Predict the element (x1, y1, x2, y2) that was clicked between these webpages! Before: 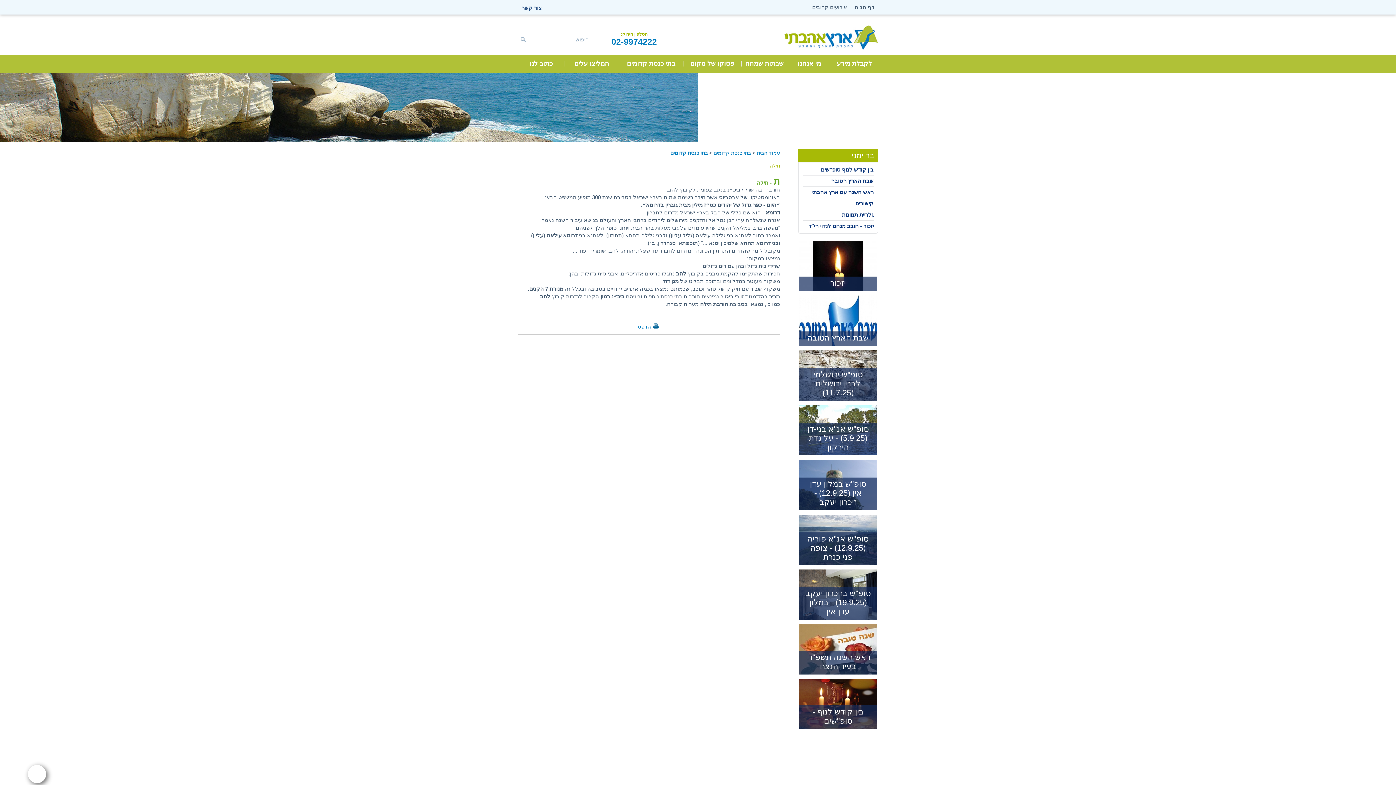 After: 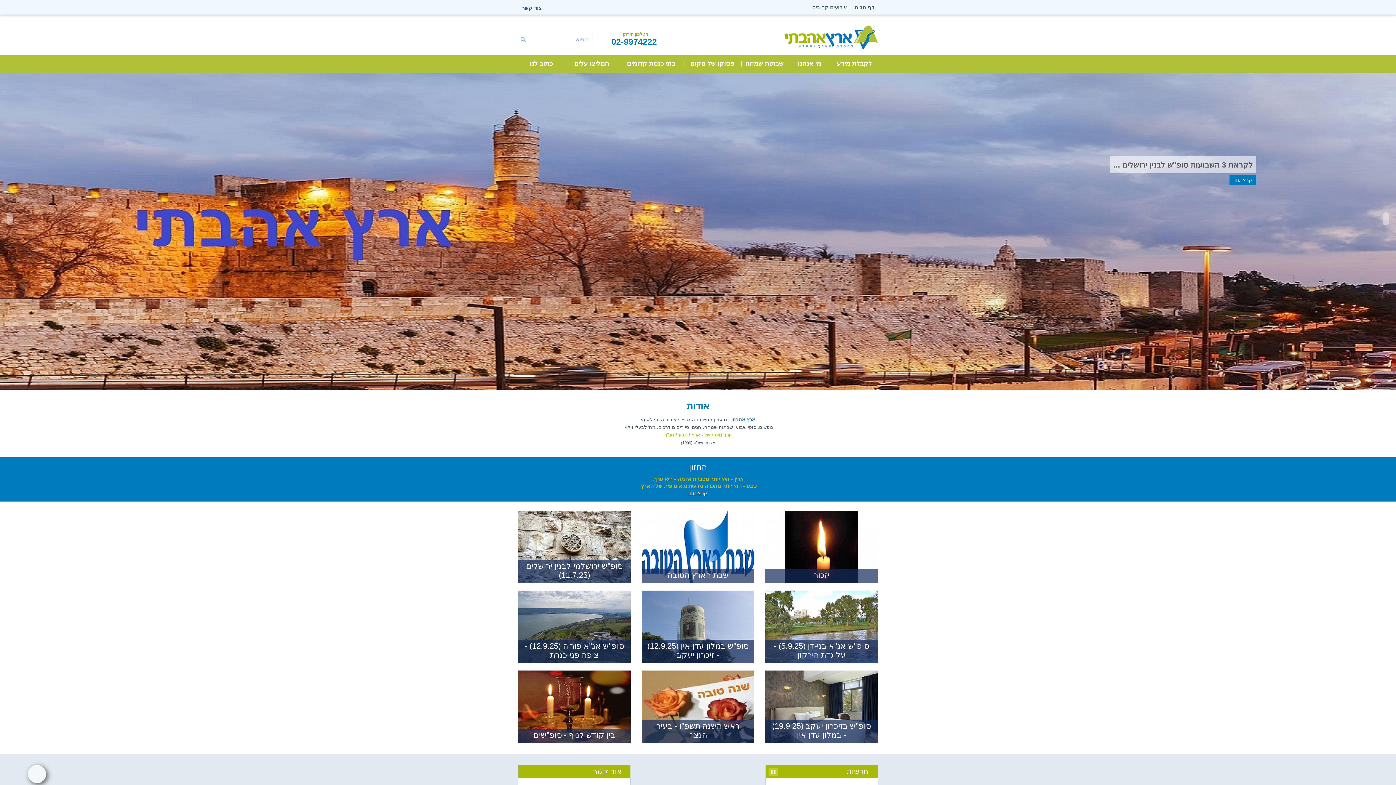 Action: bbox: (784, 25, 878, 49)